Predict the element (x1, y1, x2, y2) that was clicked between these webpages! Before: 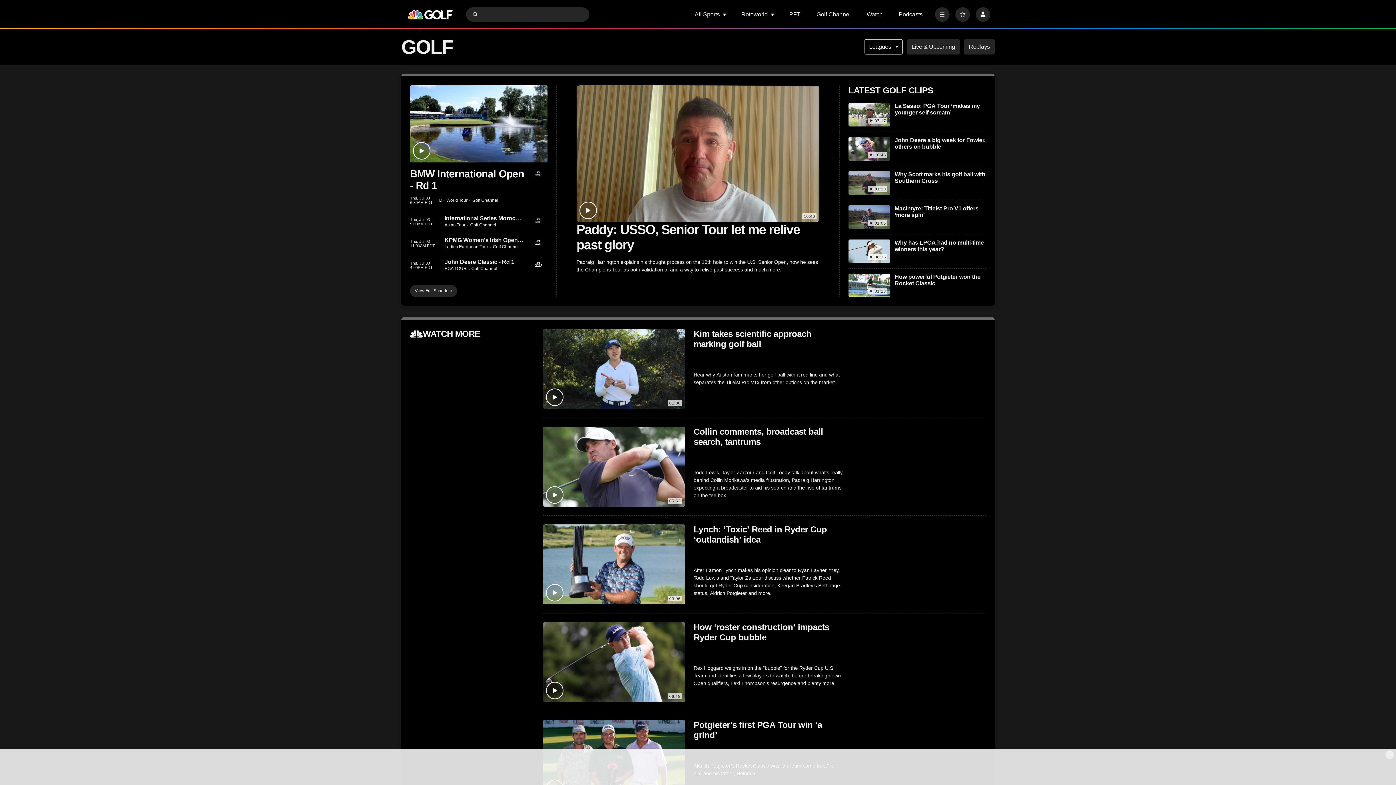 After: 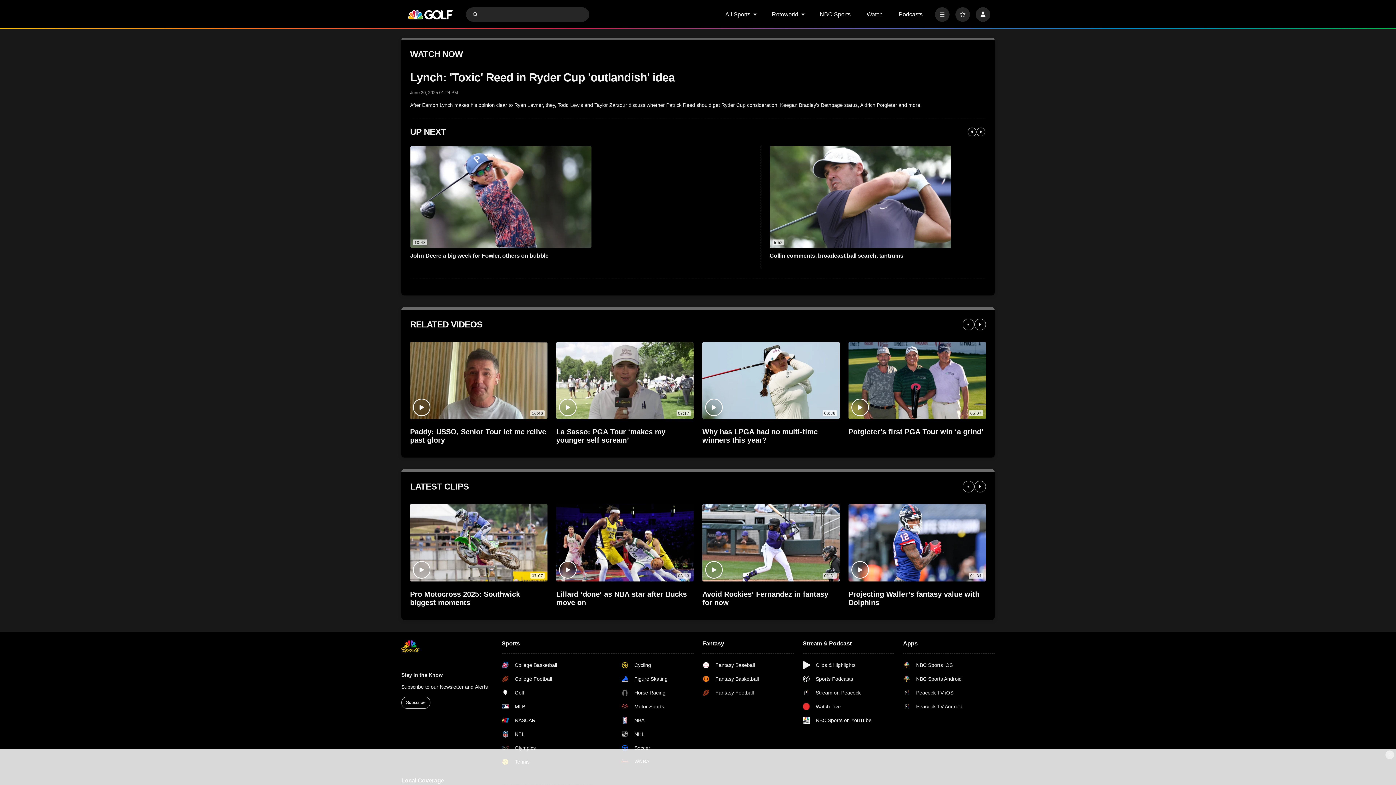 Action: bbox: (543, 524, 685, 604) label: Lynch: ‘Toxic’ Reed in Ryder Cup ‘outlandish’ idea